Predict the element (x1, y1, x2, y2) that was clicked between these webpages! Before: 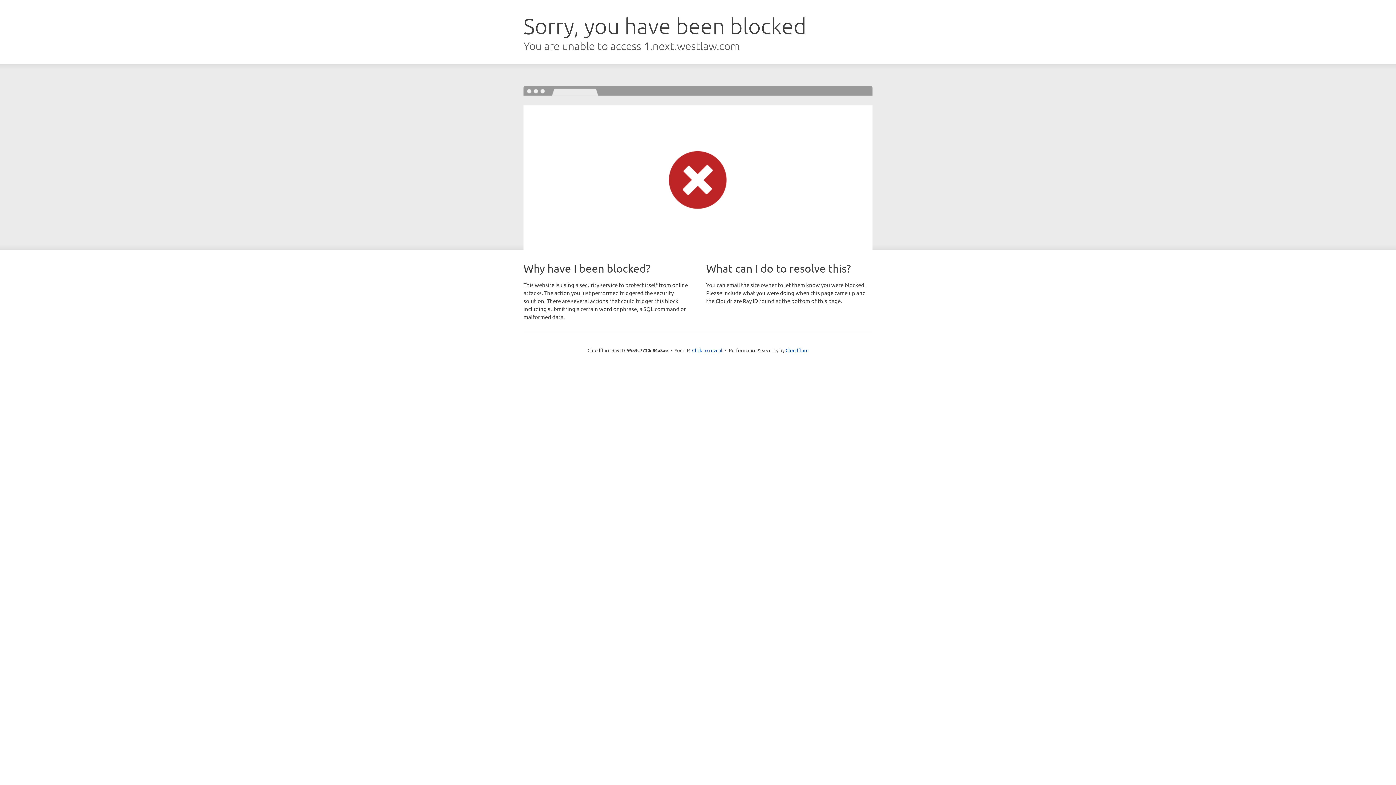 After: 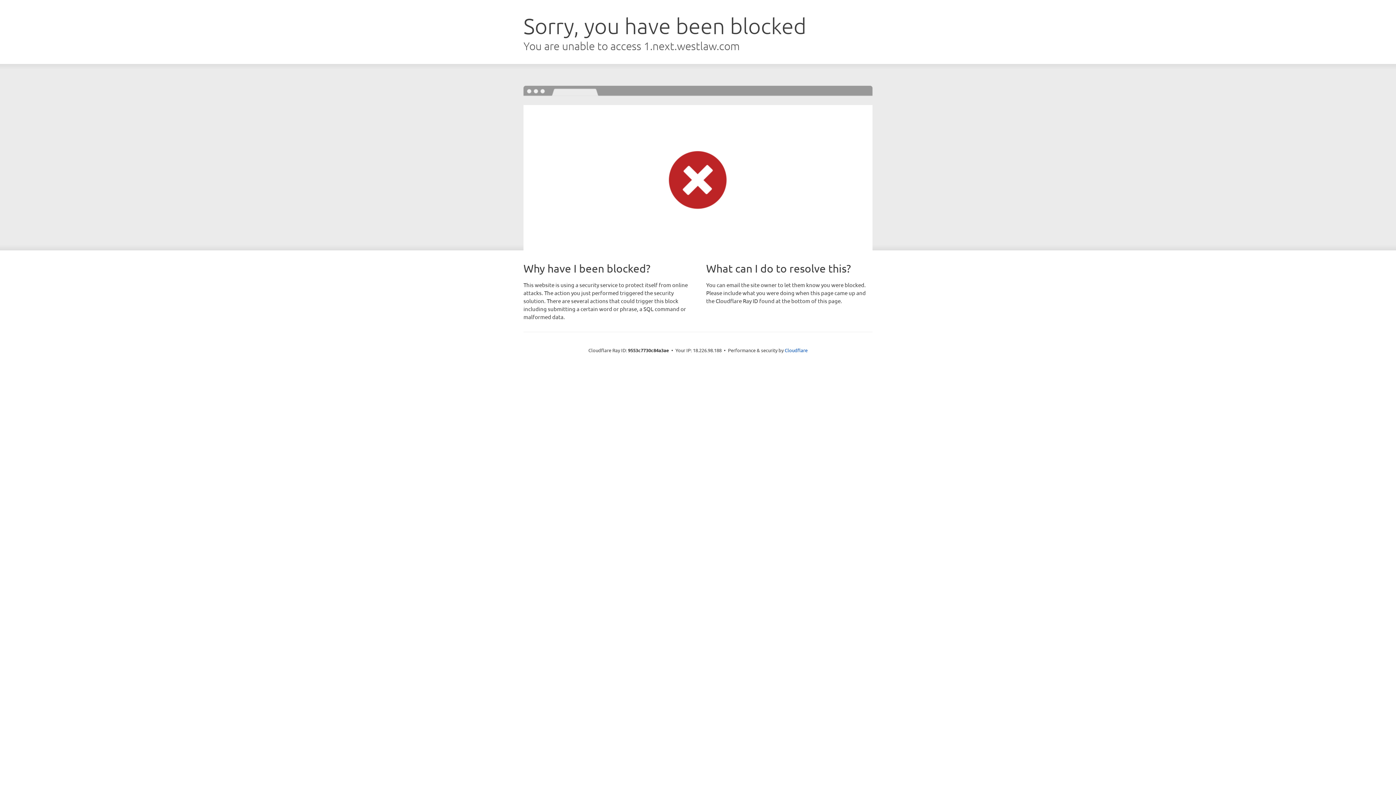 Action: bbox: (692, 346, 722, 353) label: Click to reveal